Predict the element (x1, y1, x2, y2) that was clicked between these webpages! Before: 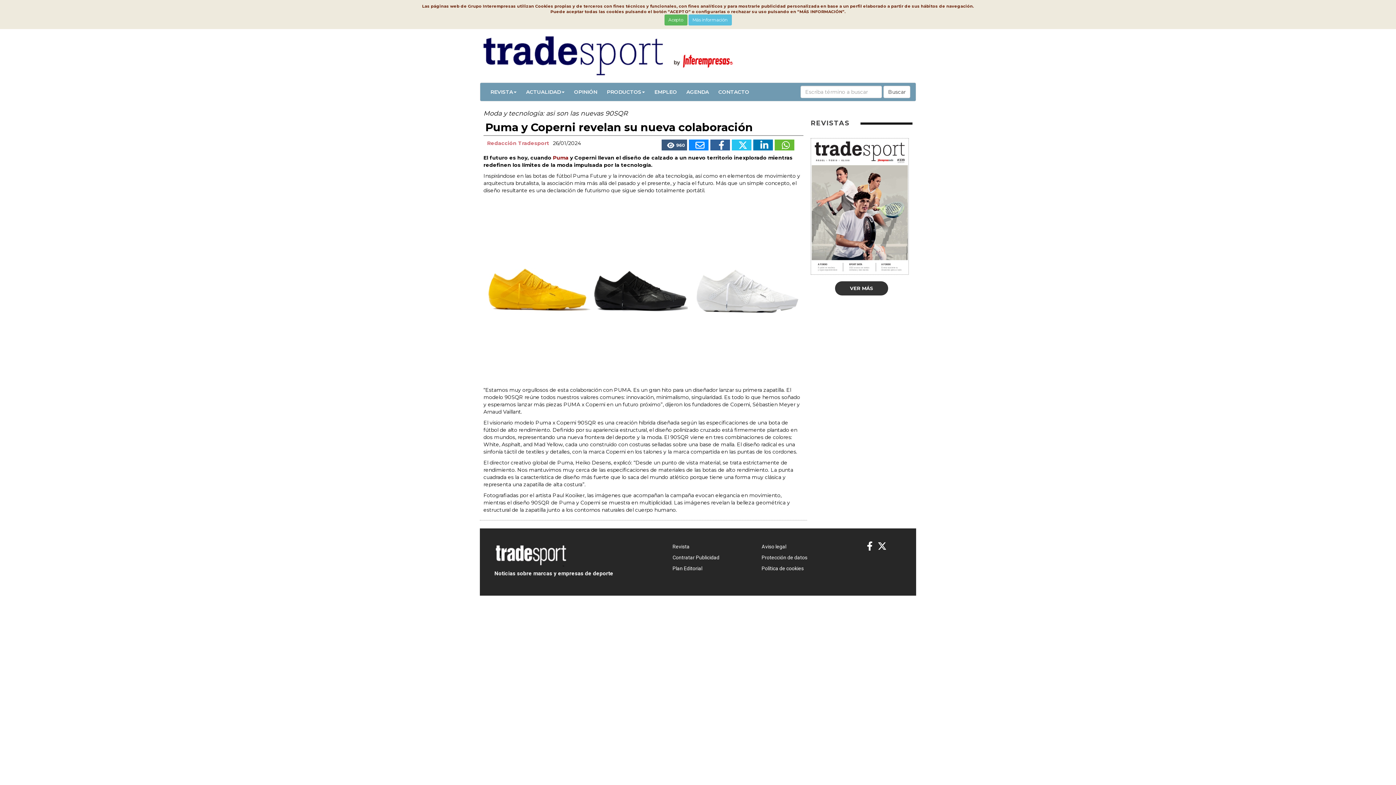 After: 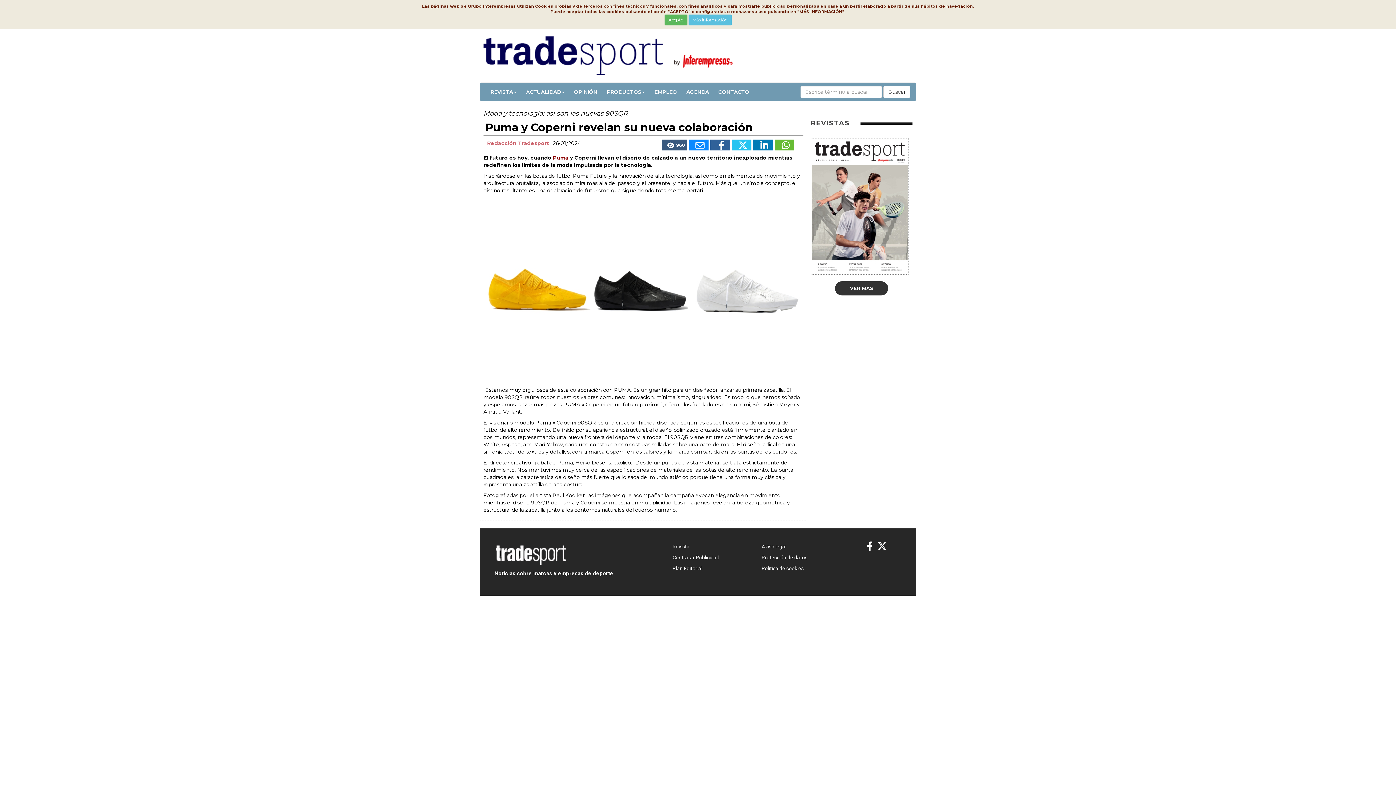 Action: bbox: (774, 139, 794, 150)